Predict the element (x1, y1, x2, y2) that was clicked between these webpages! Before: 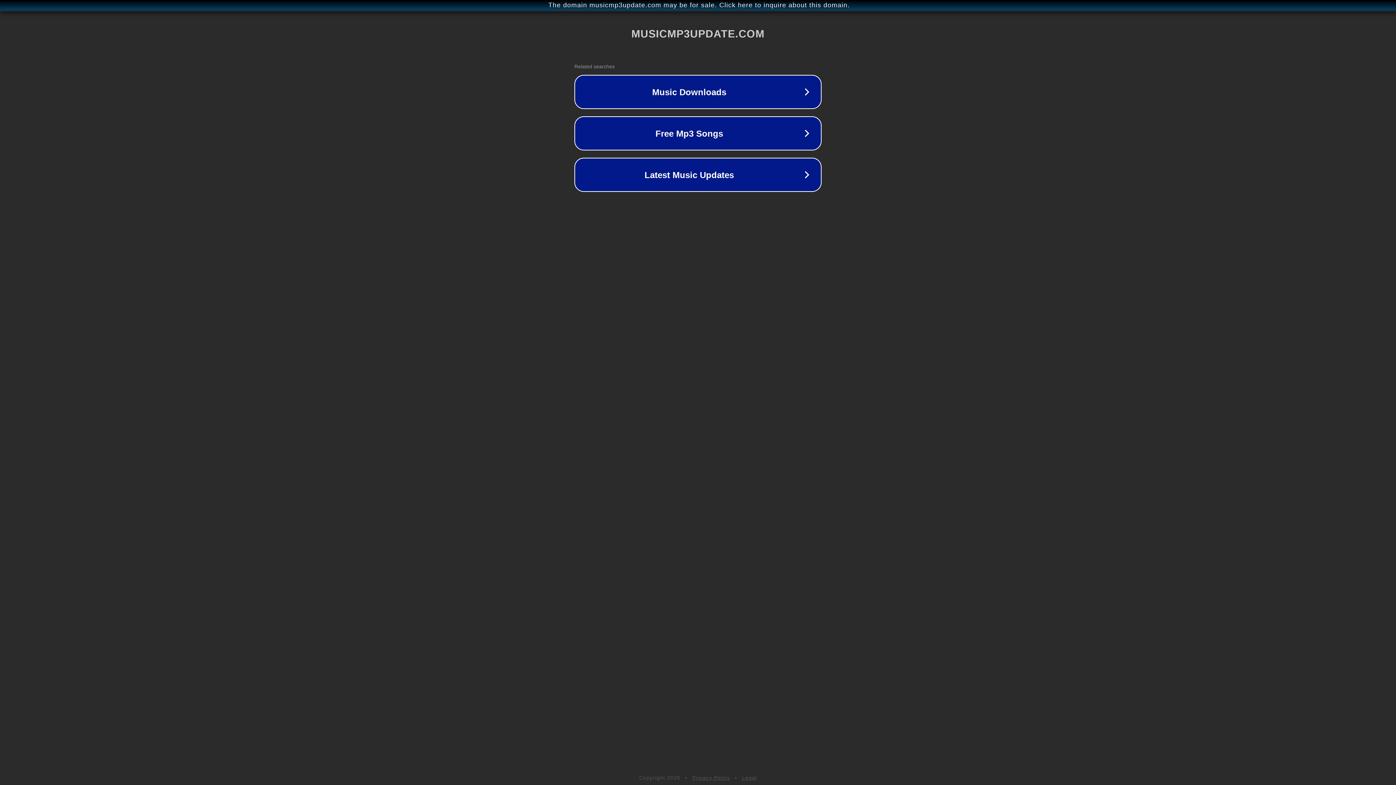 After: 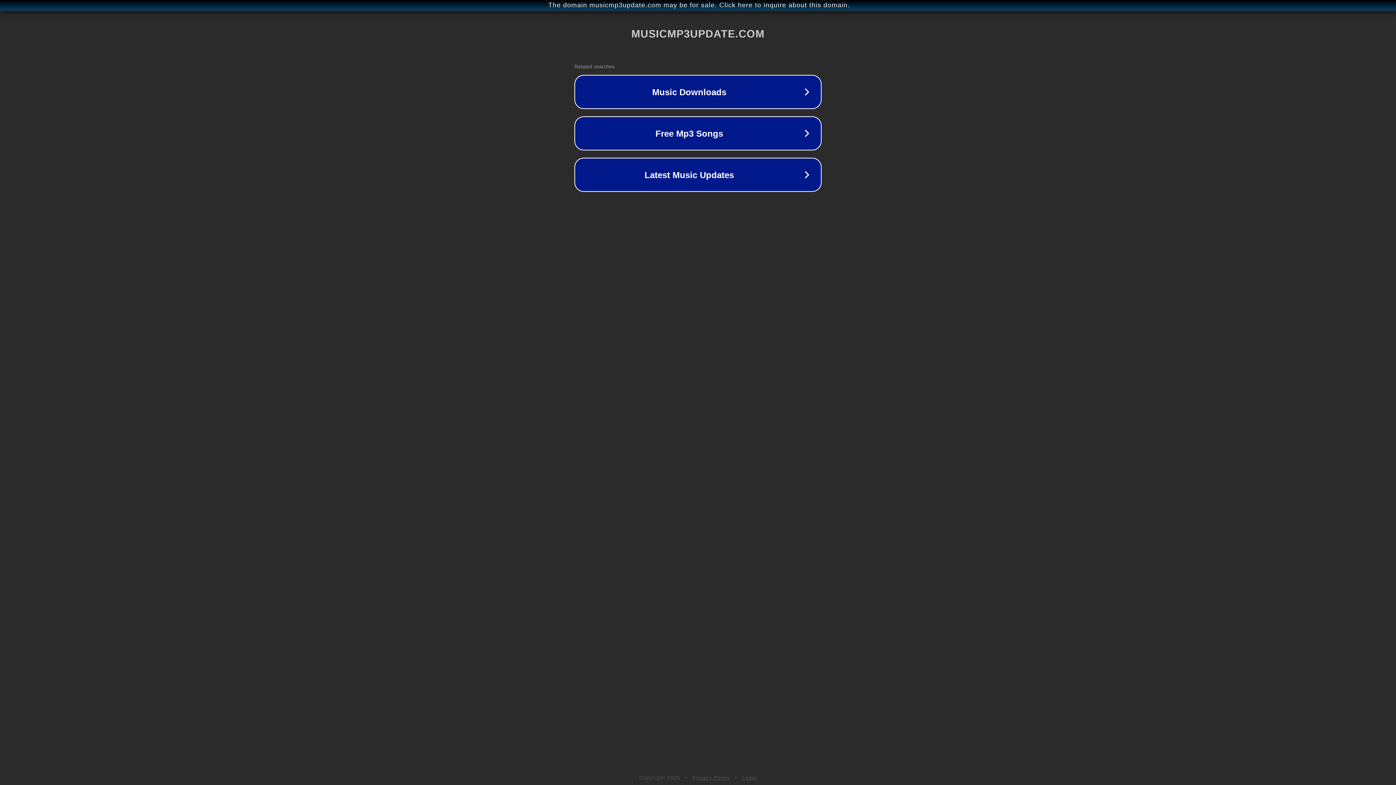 Action: label: Legal bbox: (742, 775, 757, 781)